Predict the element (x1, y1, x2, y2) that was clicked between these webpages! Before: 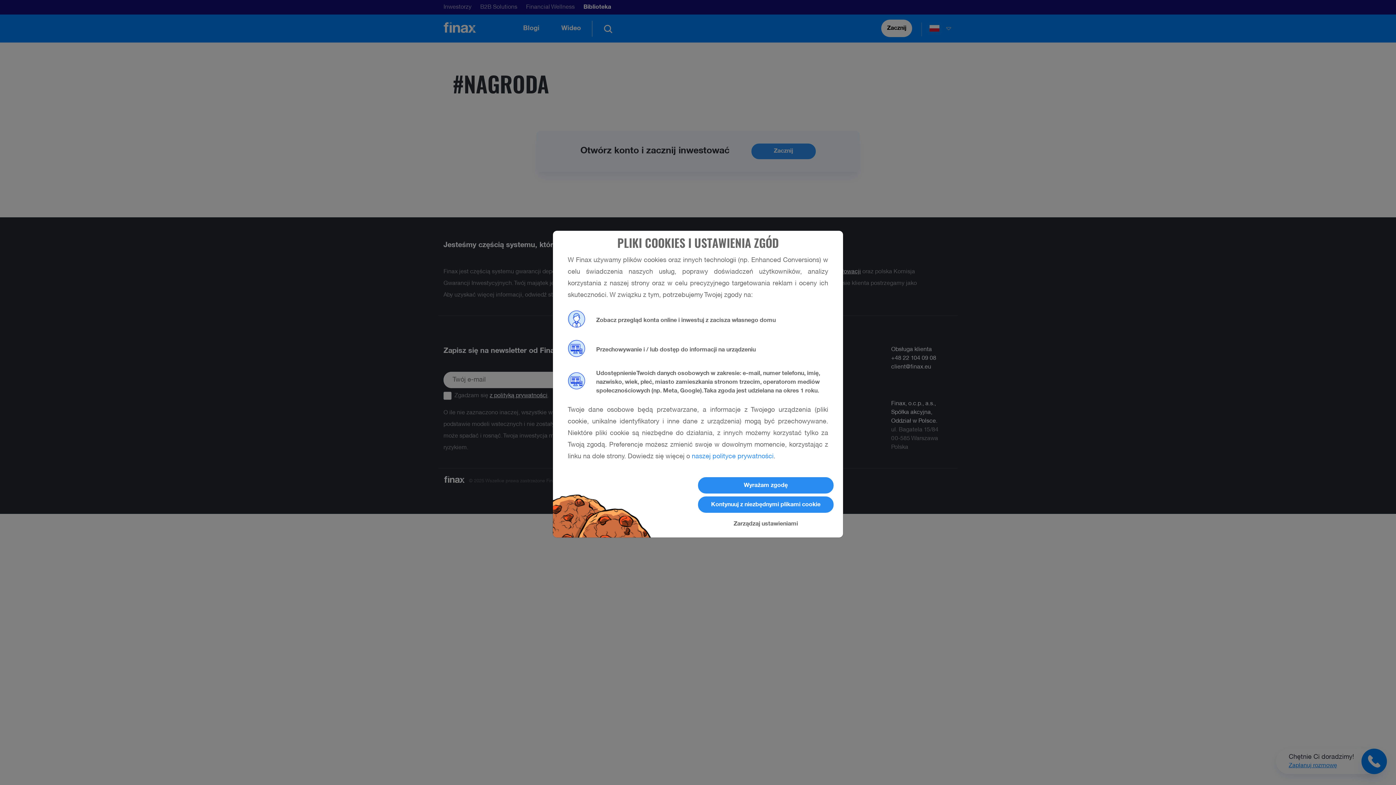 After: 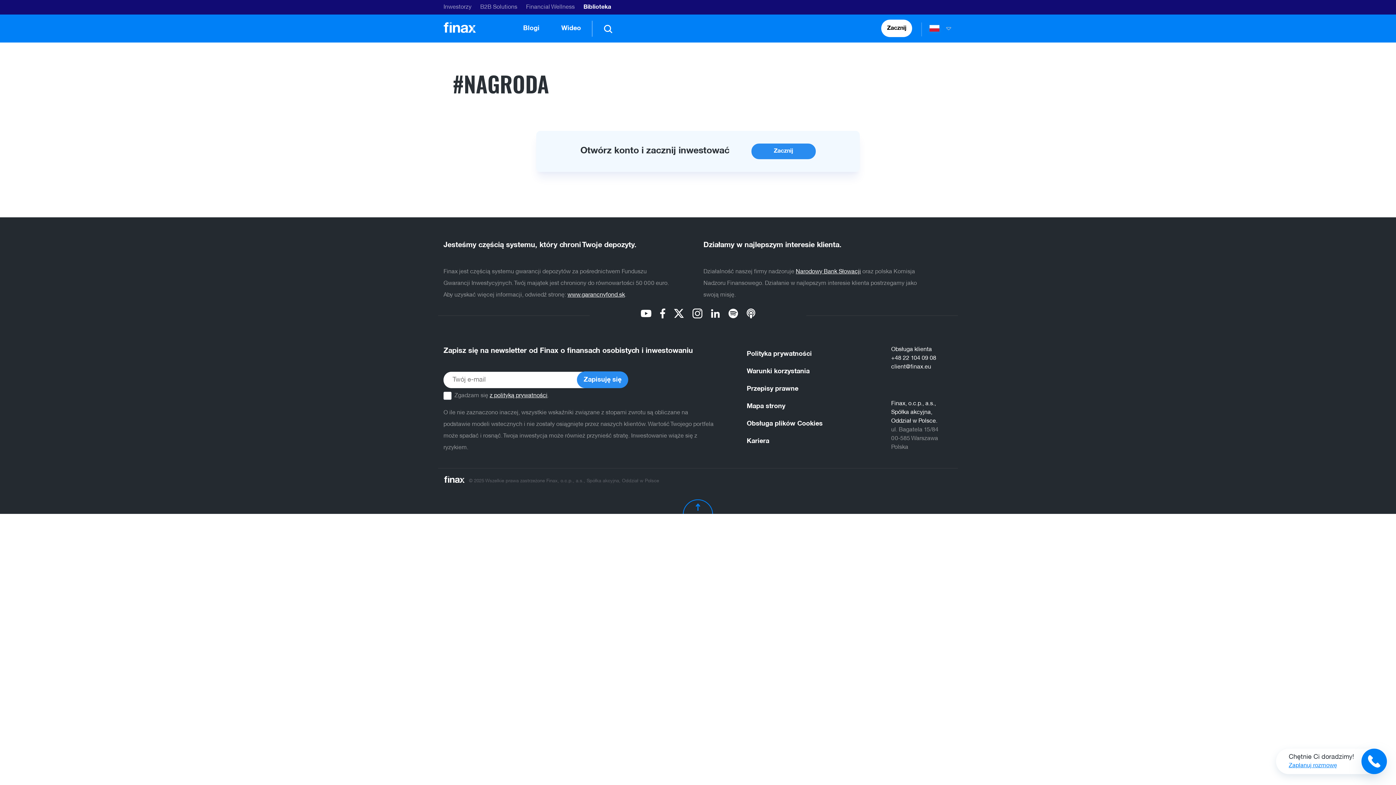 Action: bbox: (698, 477, 833, 493) label: cookies agree